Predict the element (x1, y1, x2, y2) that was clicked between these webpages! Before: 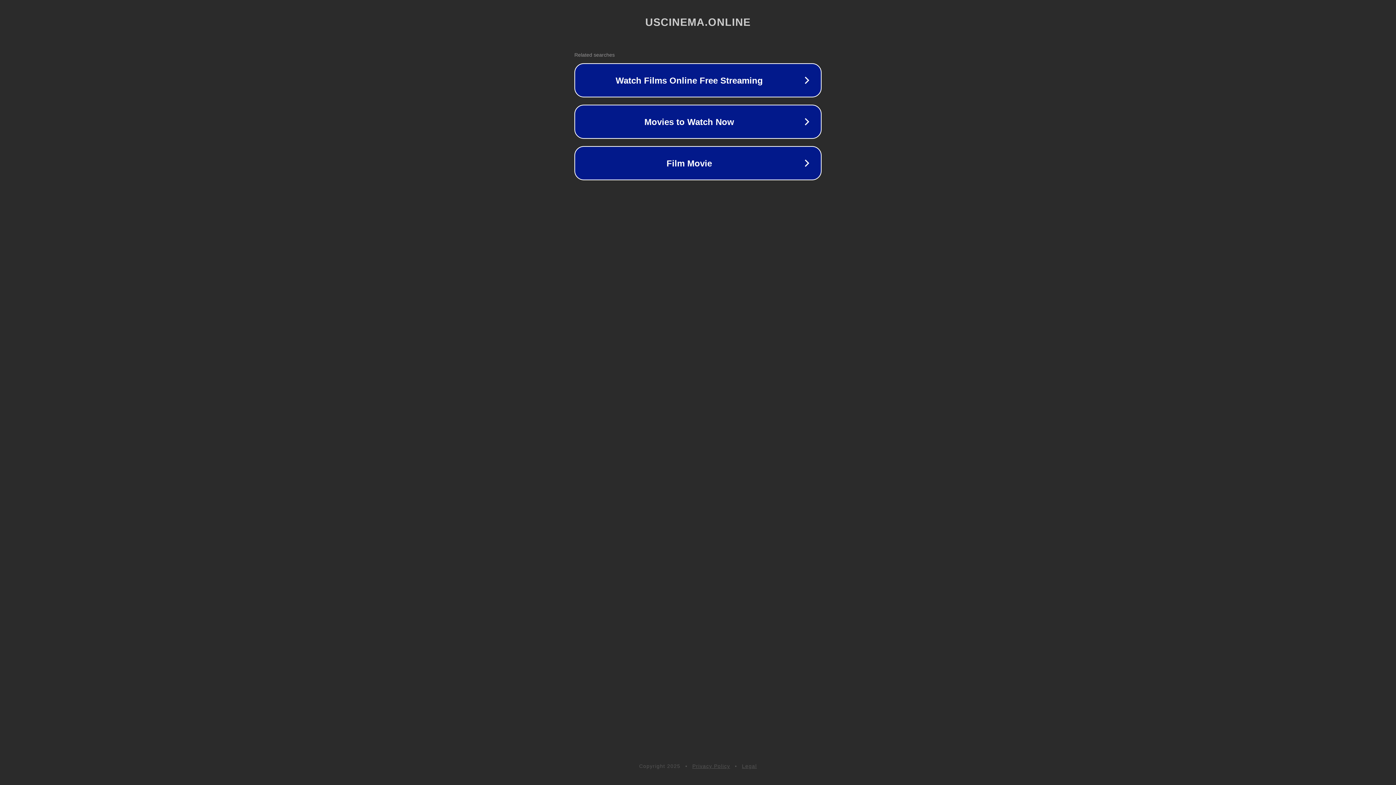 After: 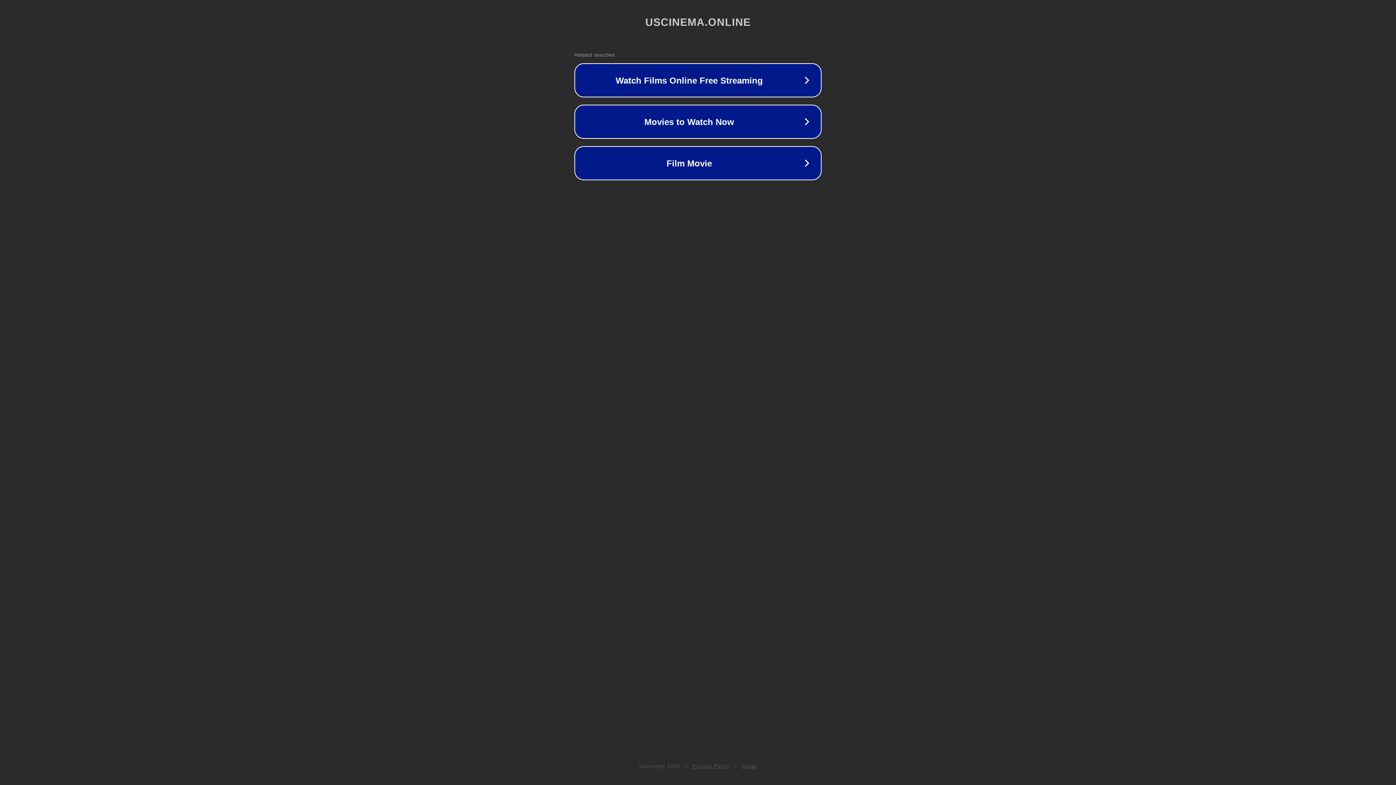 Action: label: Legal bbox: (742, 763, 757, 769)